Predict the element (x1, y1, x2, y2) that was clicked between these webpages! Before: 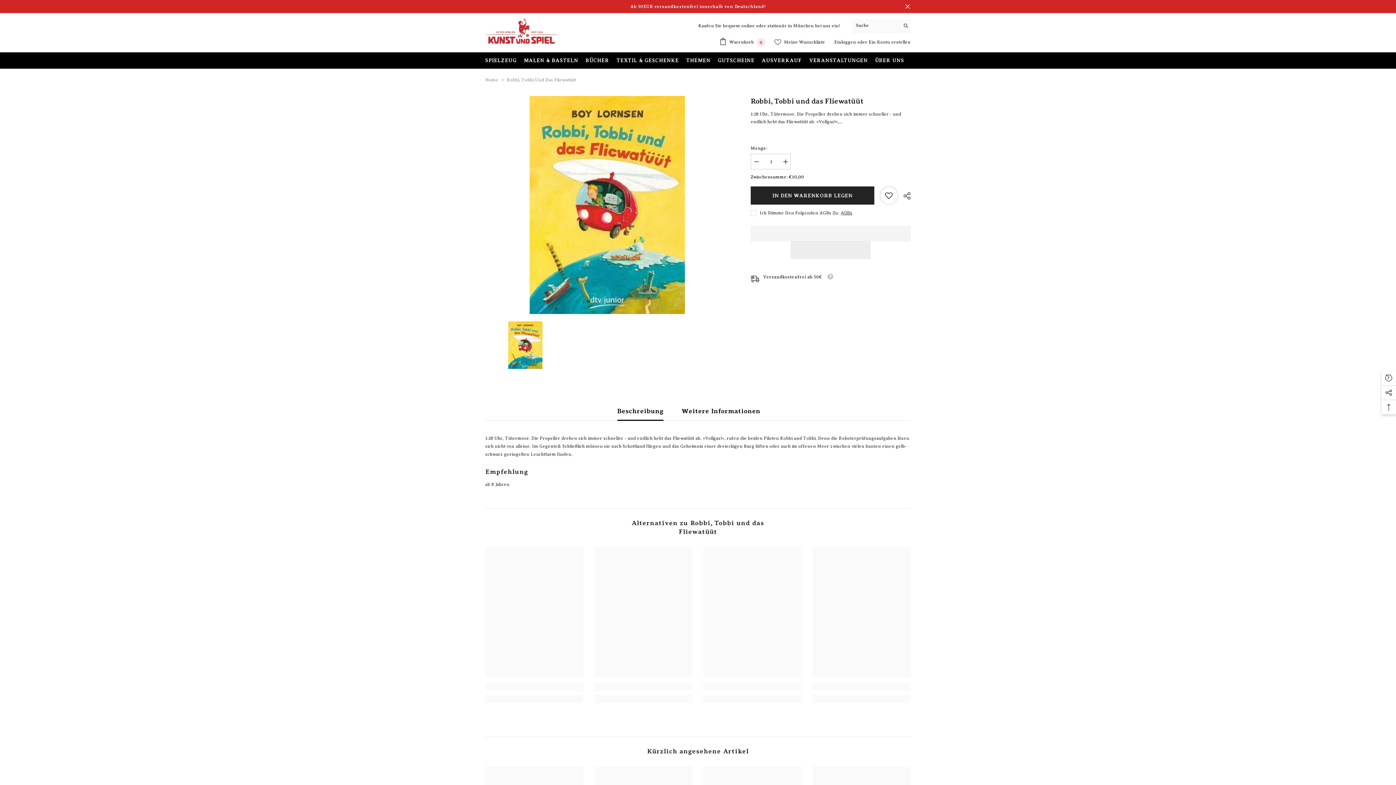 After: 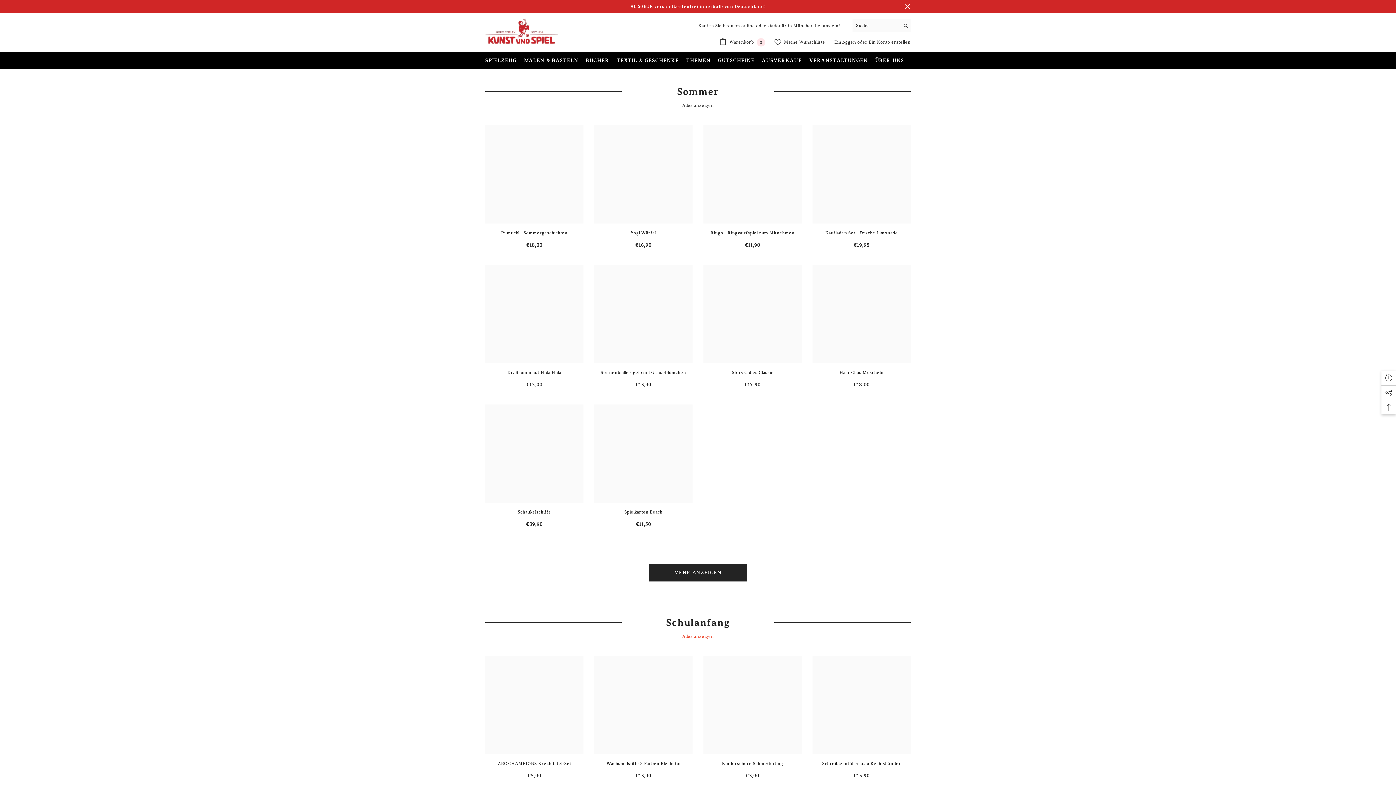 Action: bbox: (682, 56, 714, 68) label: THEMEN